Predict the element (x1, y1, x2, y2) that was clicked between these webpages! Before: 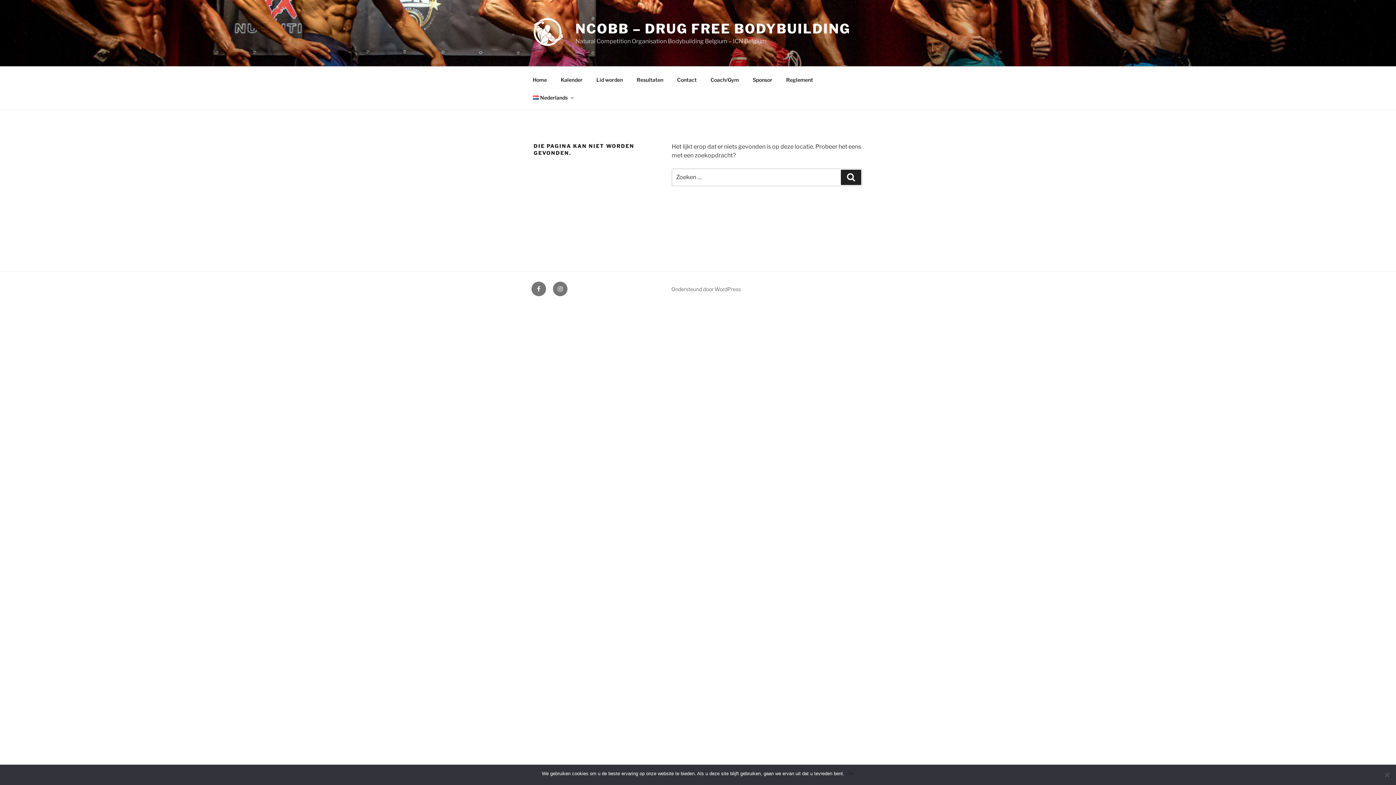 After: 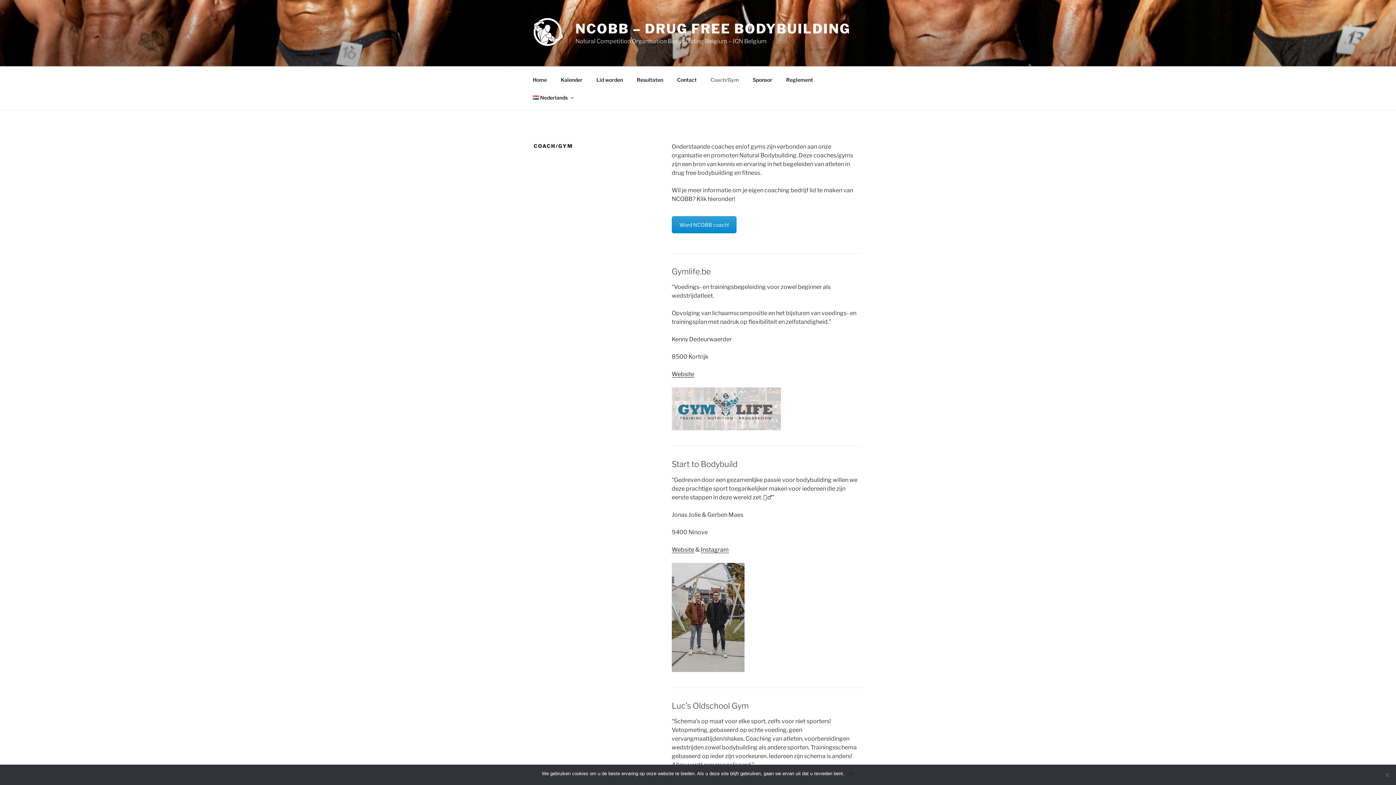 Action: label: Coach/Gym bbox: (704, 70, 745, 88)